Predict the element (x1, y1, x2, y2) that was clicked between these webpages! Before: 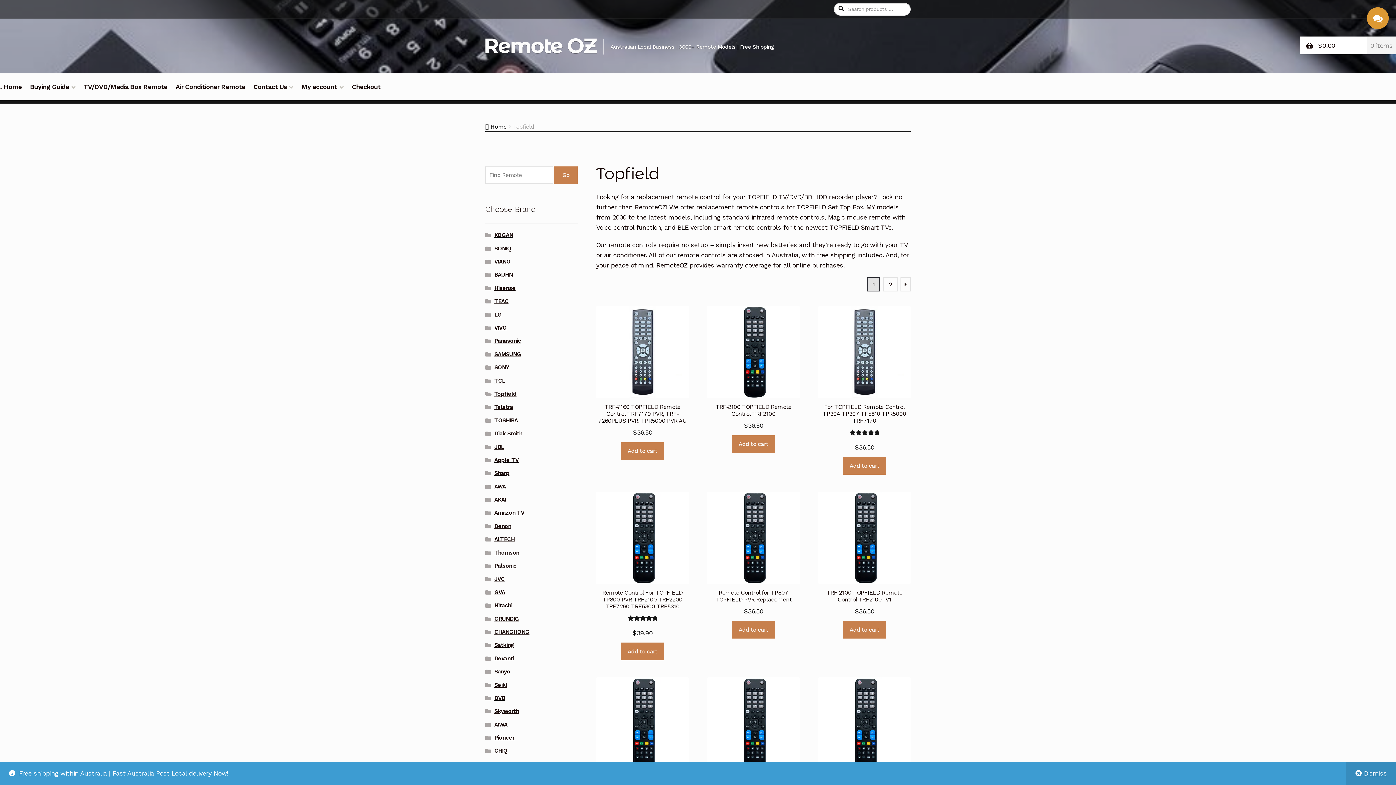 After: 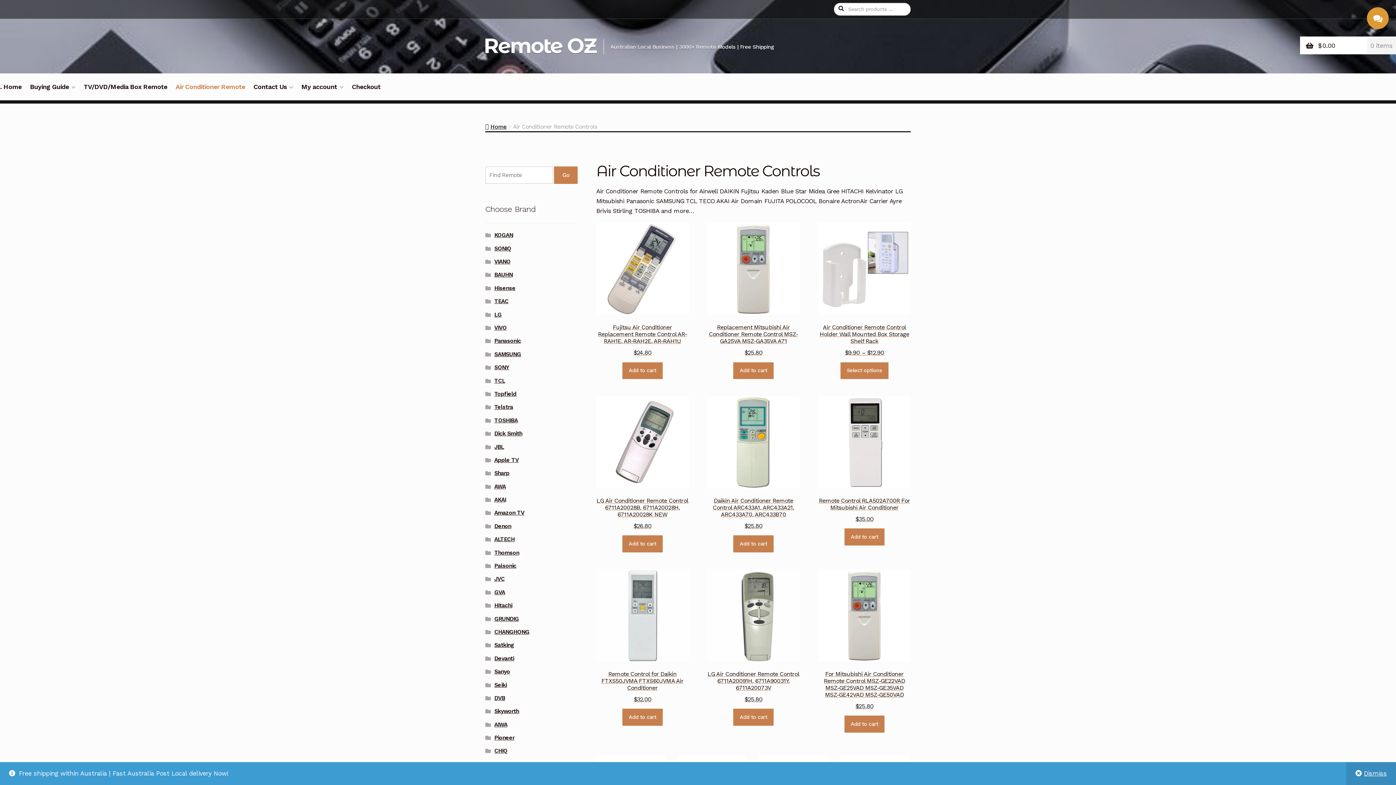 Action: label: Air Conditioner Remote bbox: (172, 81, 248, 100)